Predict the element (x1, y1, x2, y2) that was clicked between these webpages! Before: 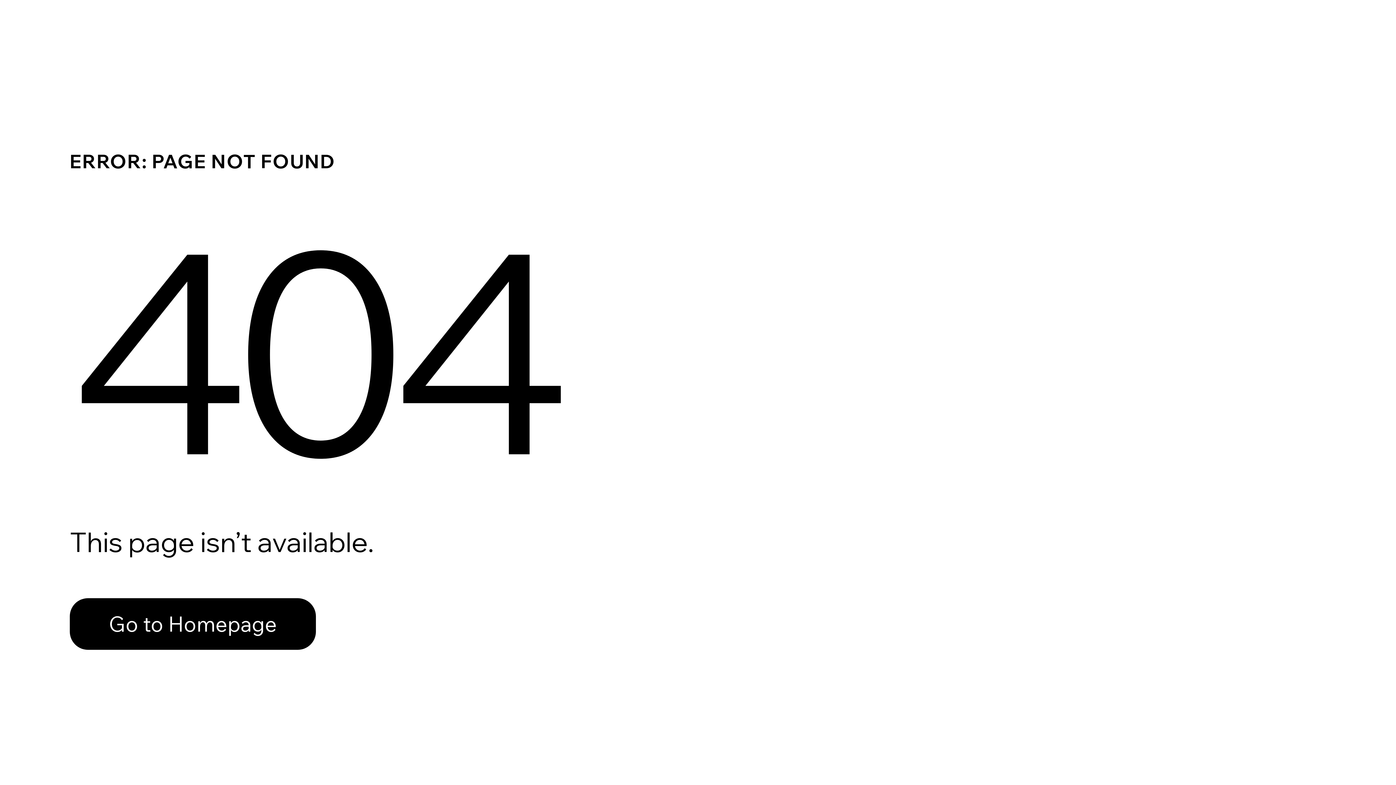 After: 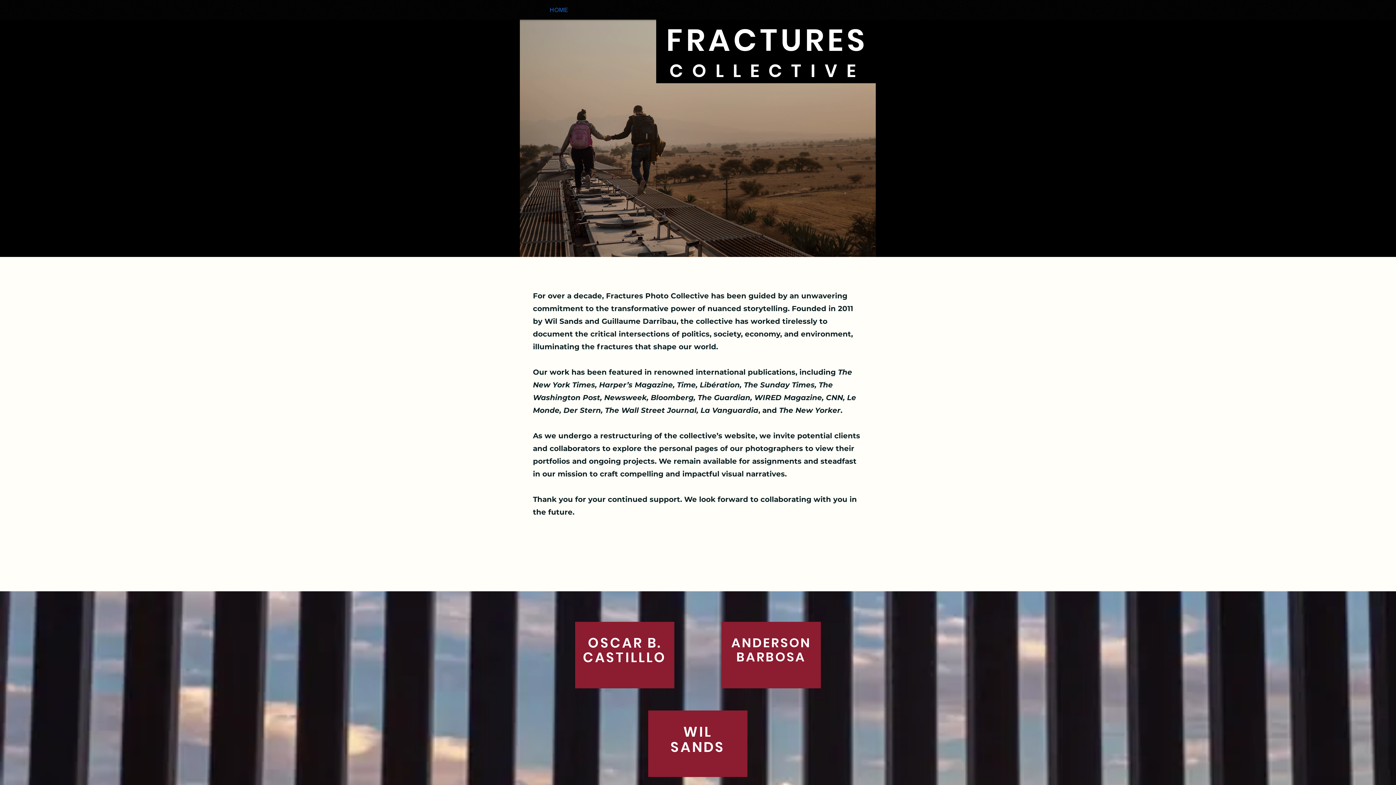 Action: bbox: (69, 598, 316, 650) label: Go to Homepage